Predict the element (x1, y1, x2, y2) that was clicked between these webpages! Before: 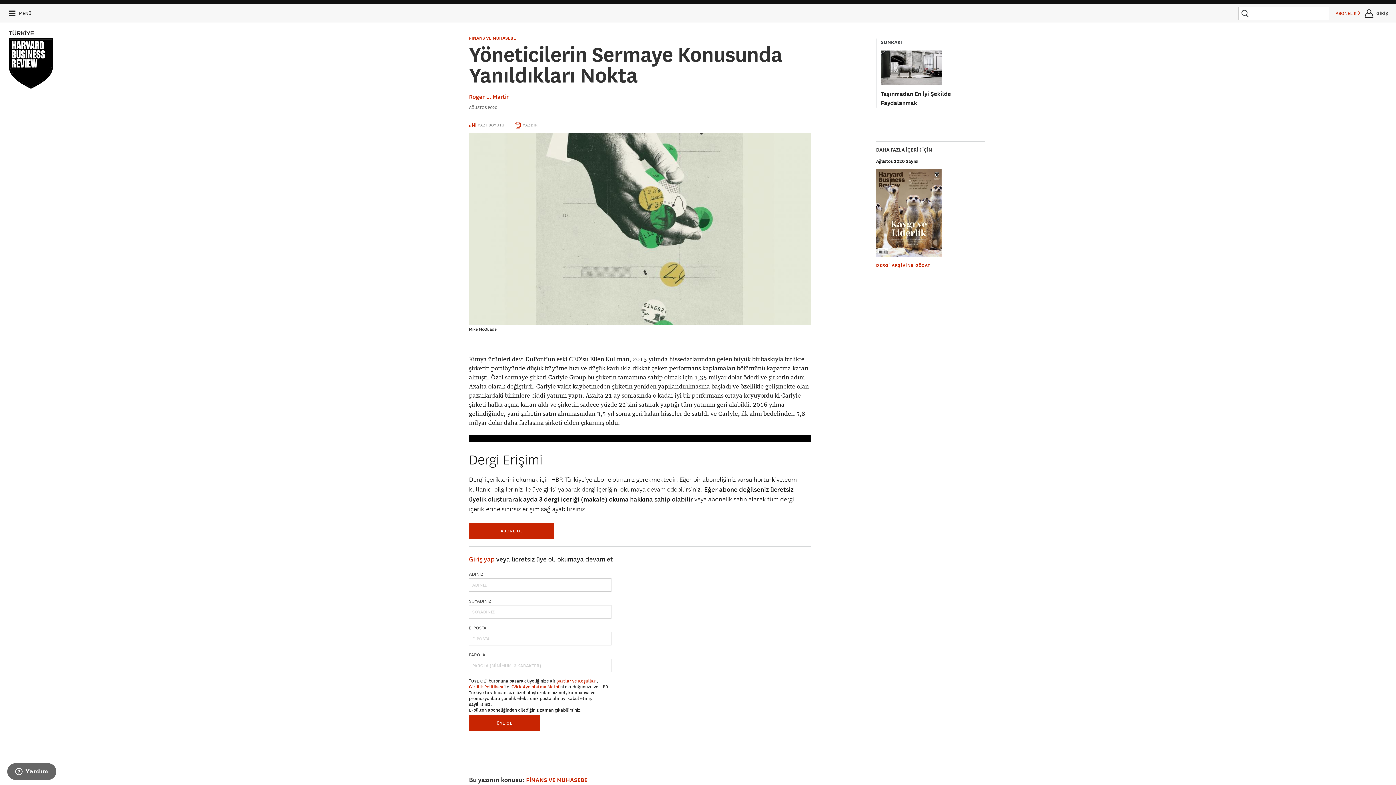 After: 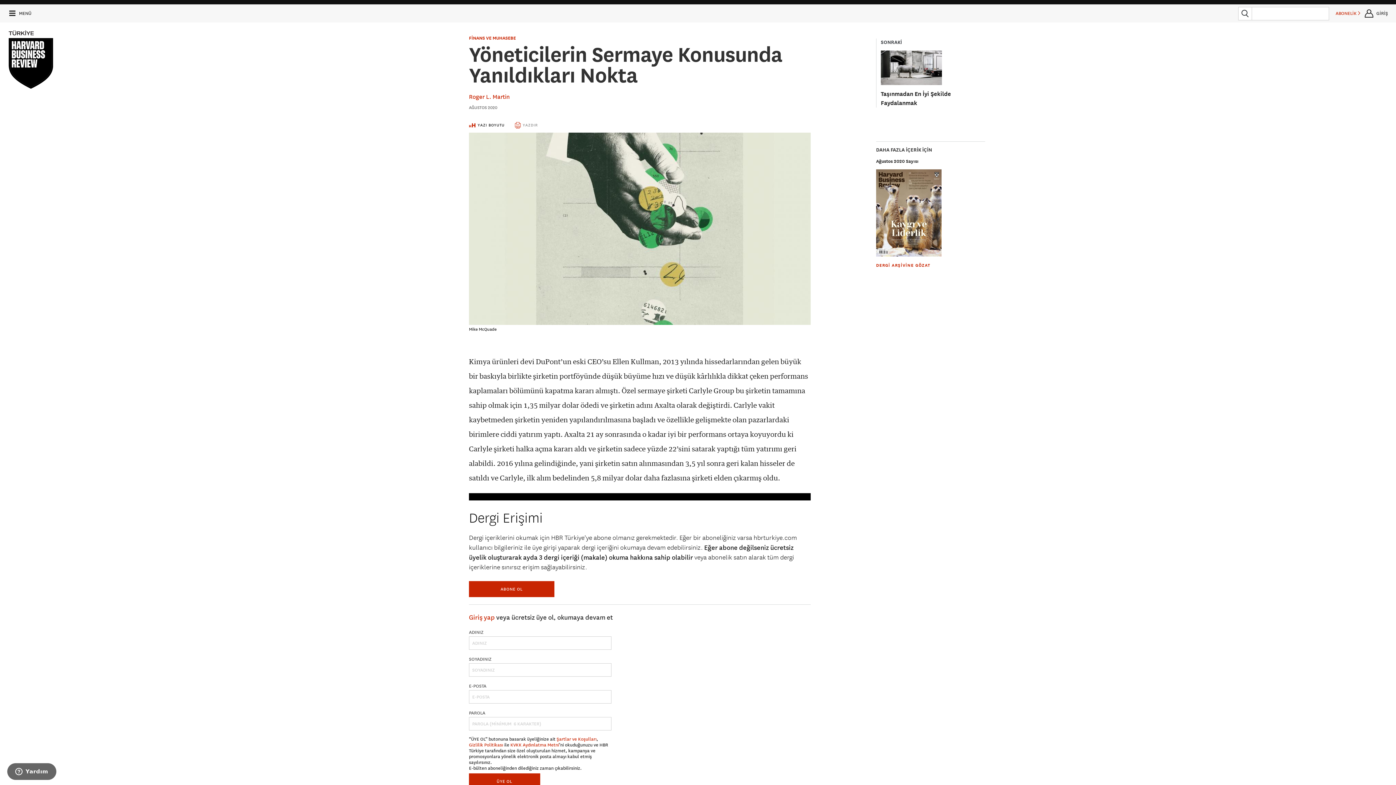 Action: label:  YAZI BOYUTU bbox: (469, 122, 504, 127)